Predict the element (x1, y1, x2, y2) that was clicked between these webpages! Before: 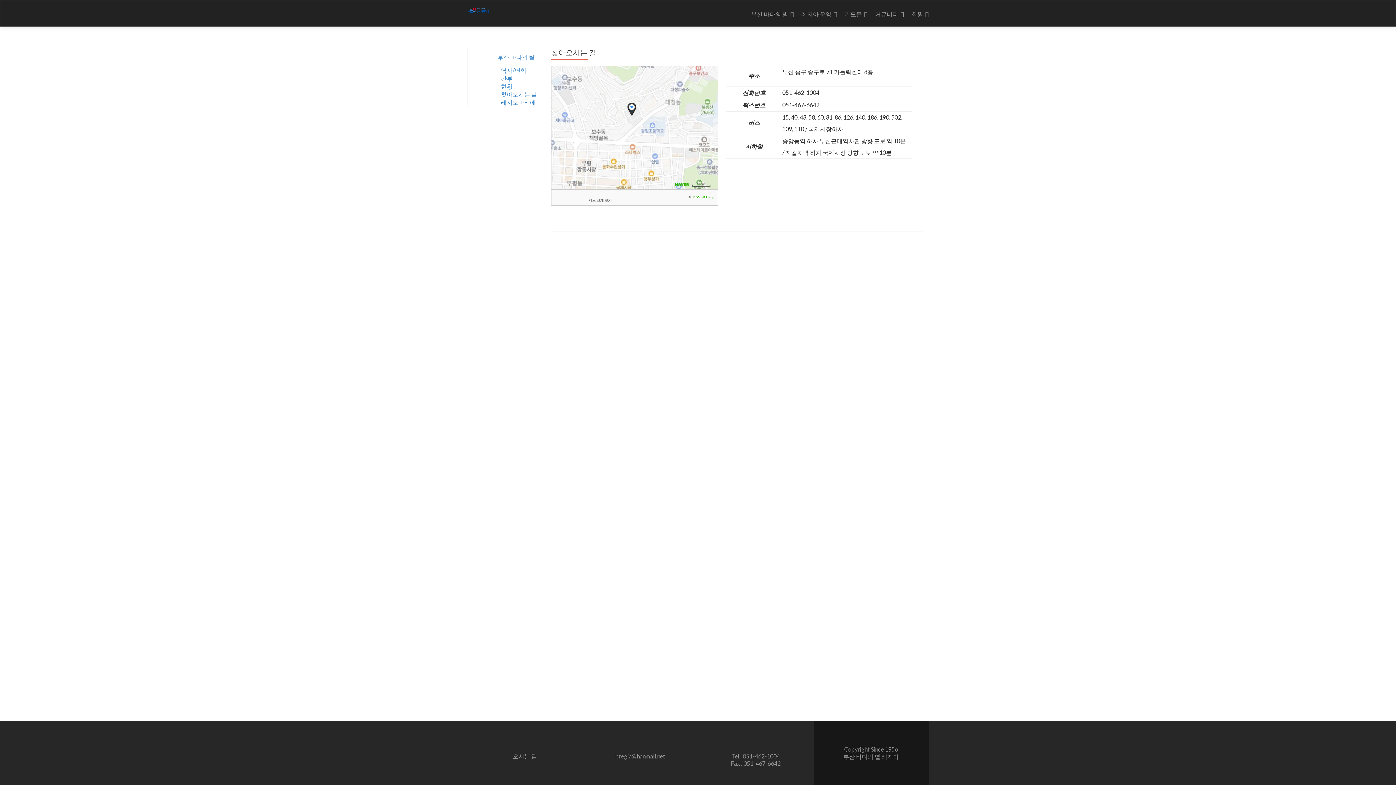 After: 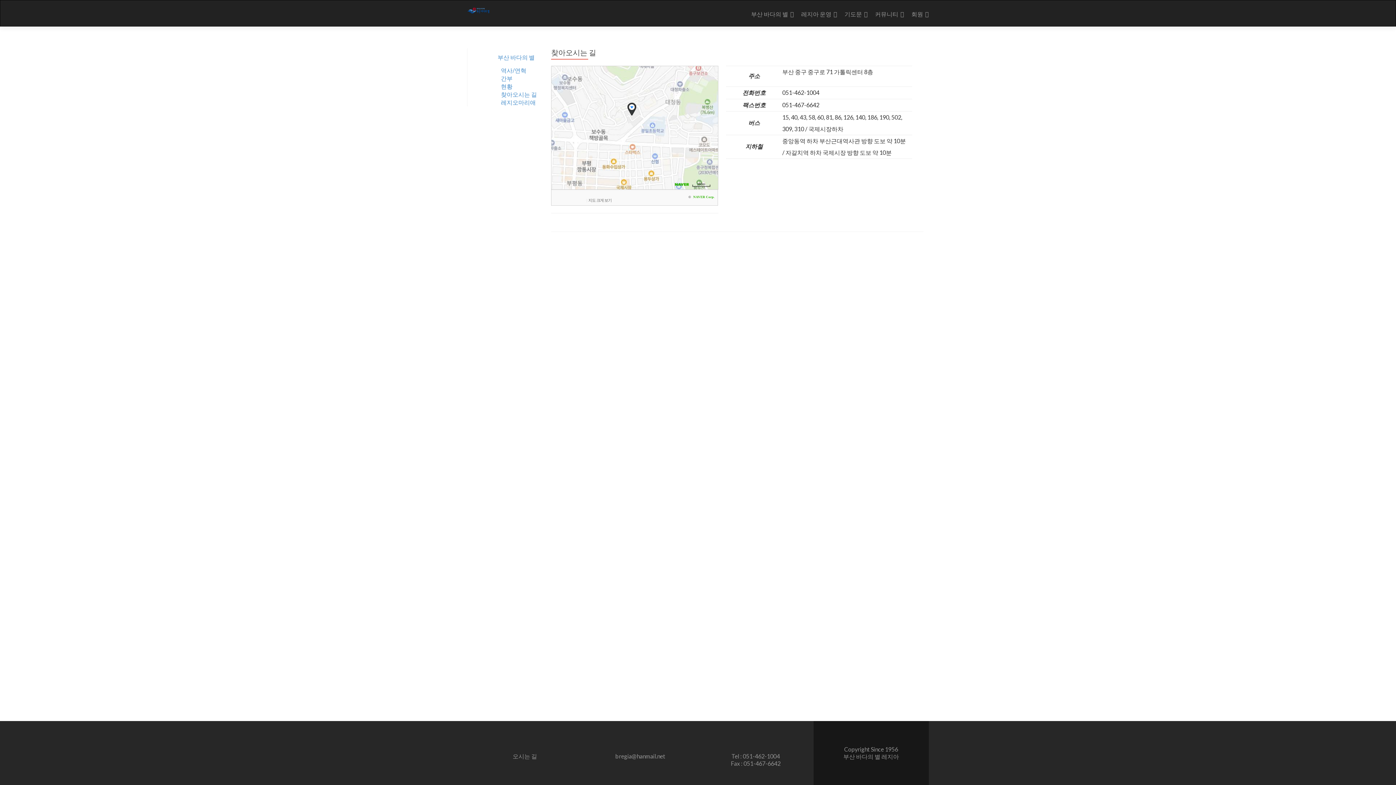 Action: label: 지도 크게 보기 bbox: (588, 198, 611, 202)